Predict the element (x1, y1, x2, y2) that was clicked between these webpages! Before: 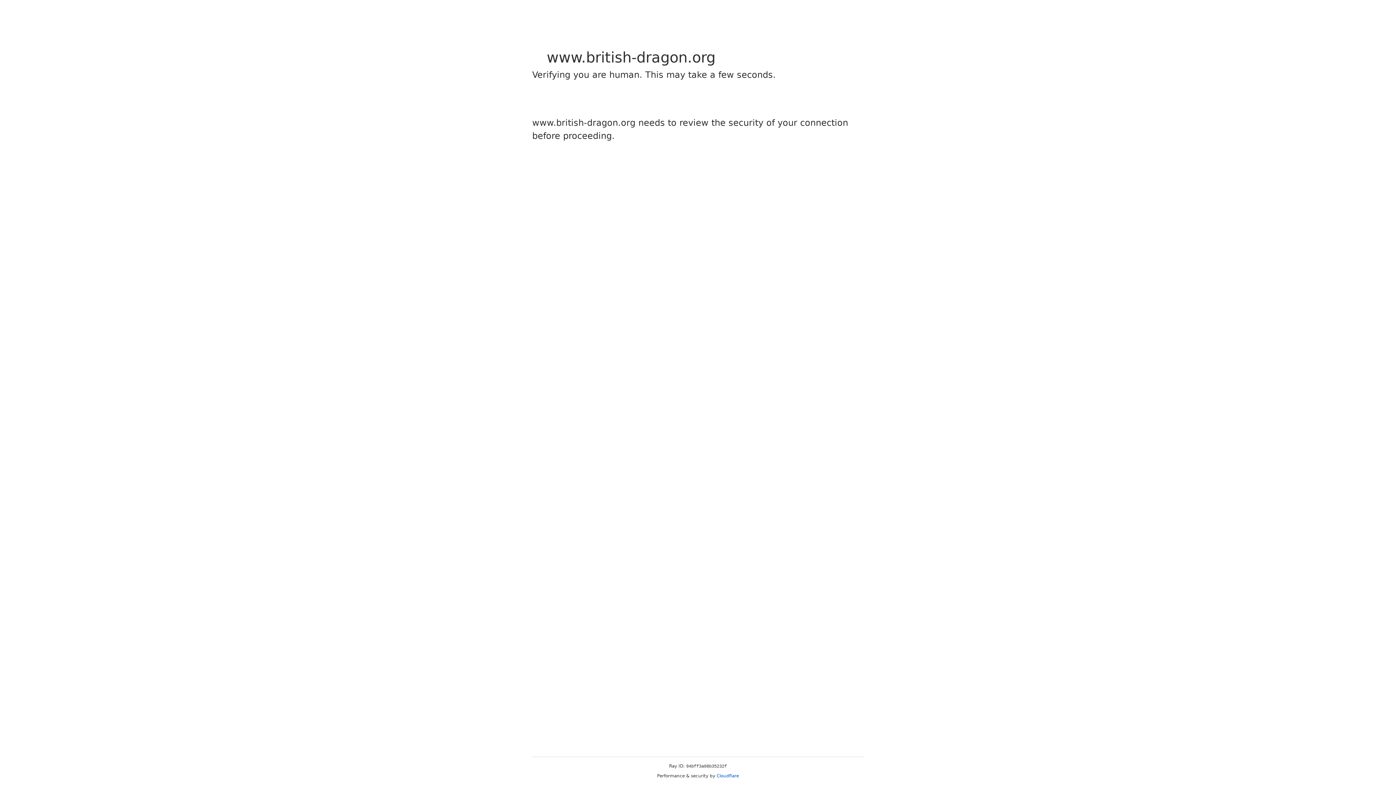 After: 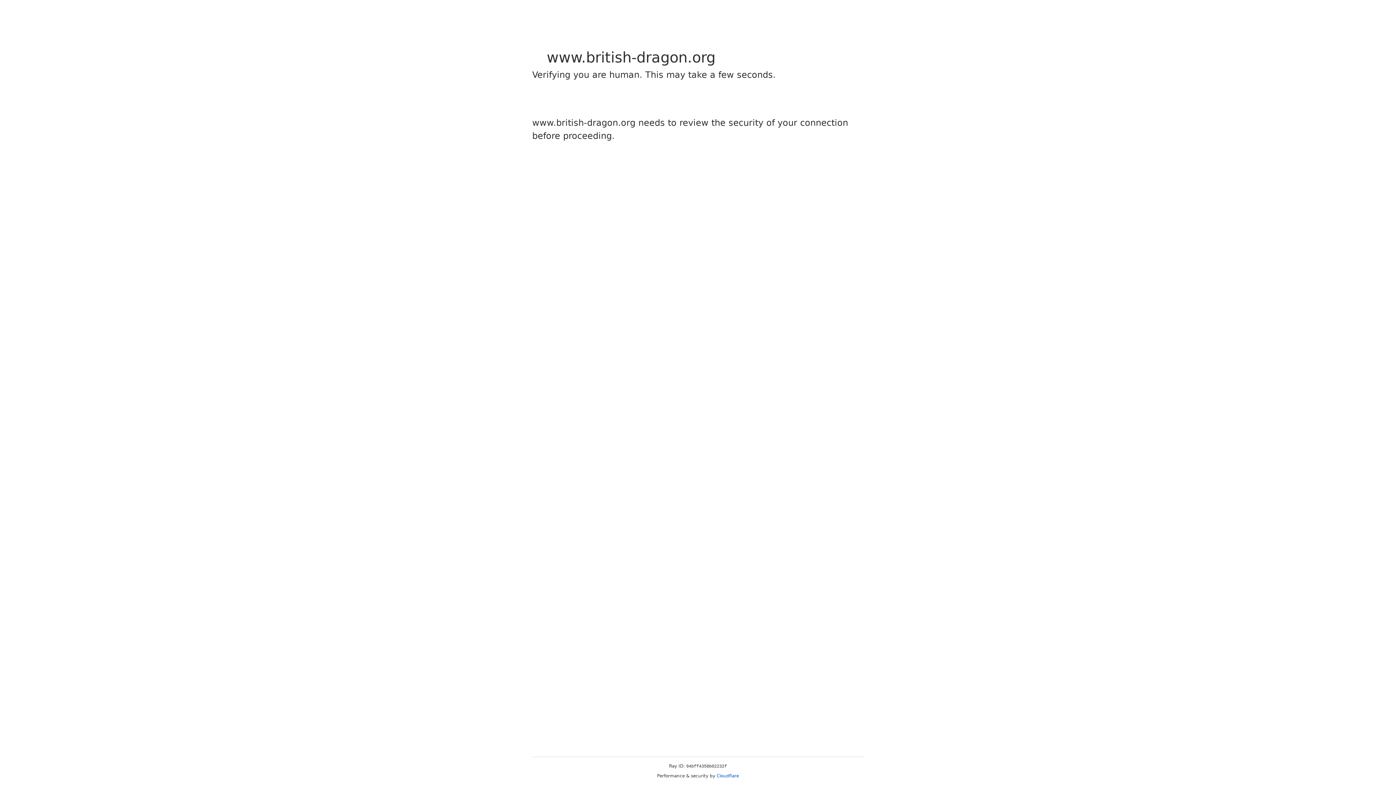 Action: label: Cloudflare bbox: (716, 773, 739, 778)